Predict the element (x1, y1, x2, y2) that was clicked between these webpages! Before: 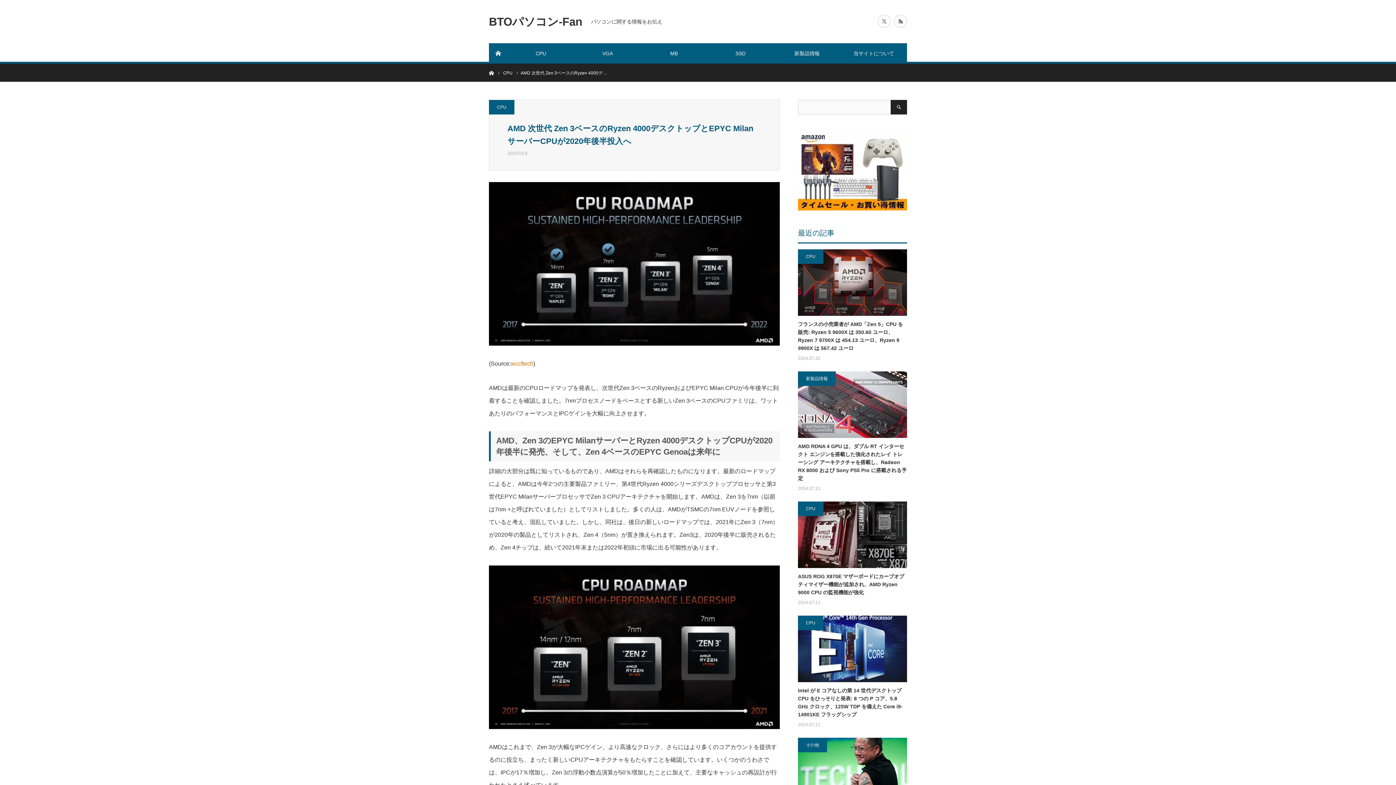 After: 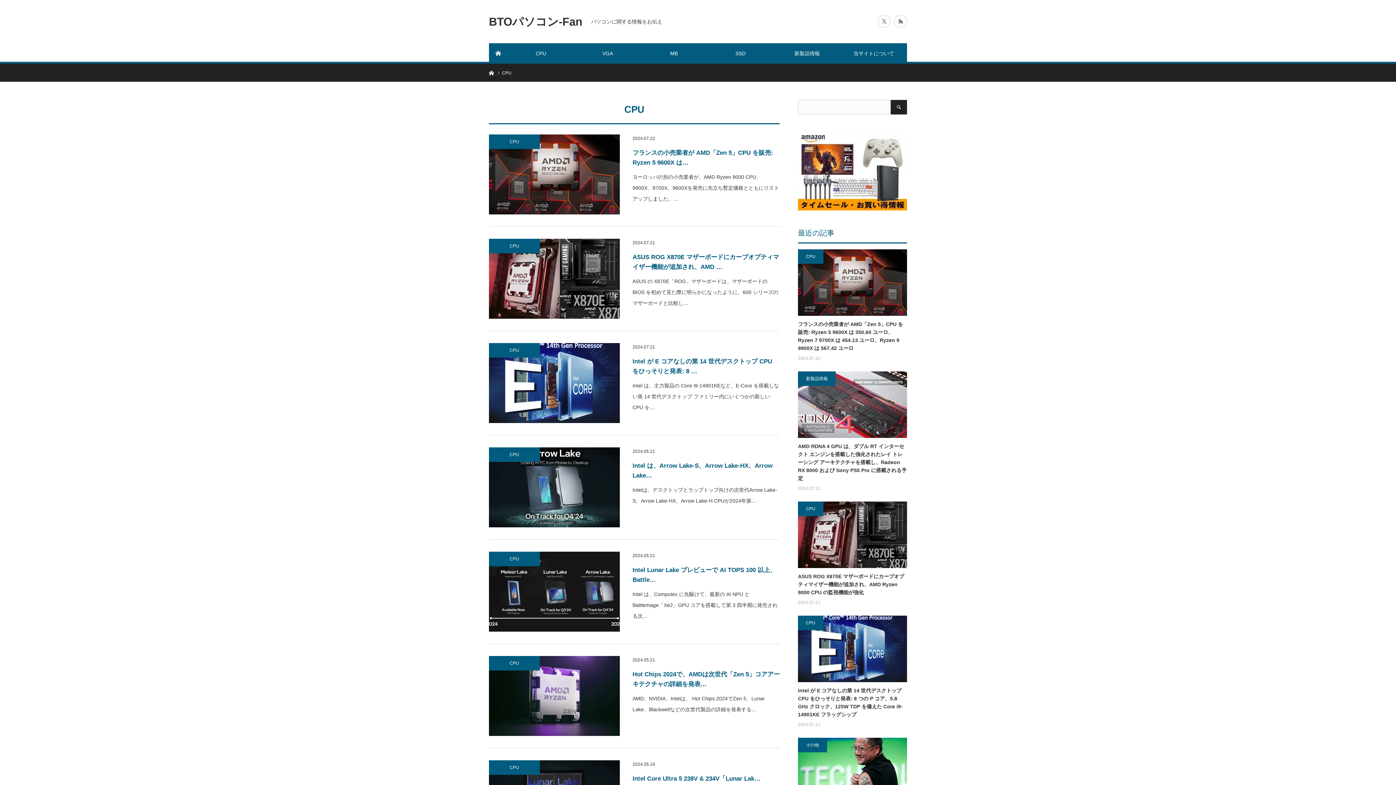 Action: bbox: (798, 616, 823, 630) label: CPU